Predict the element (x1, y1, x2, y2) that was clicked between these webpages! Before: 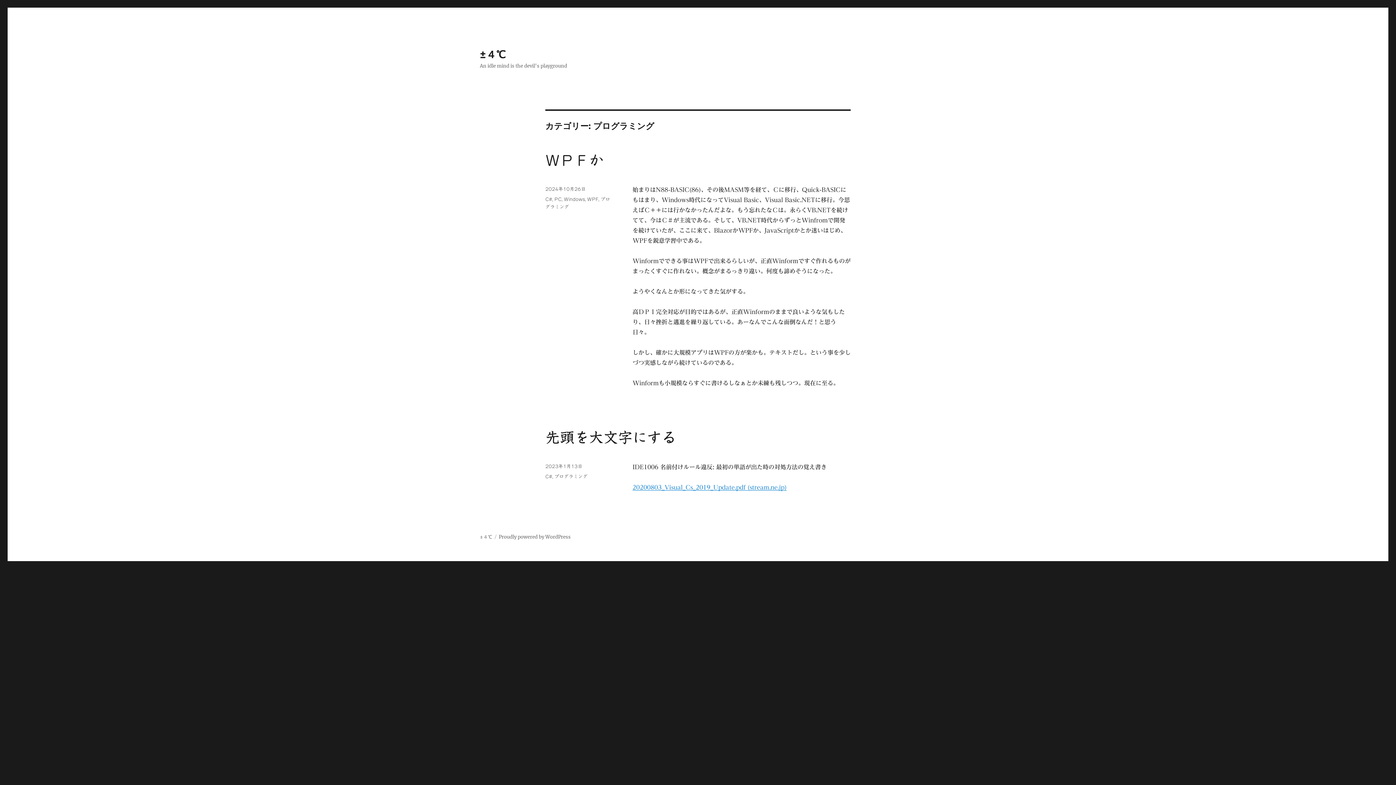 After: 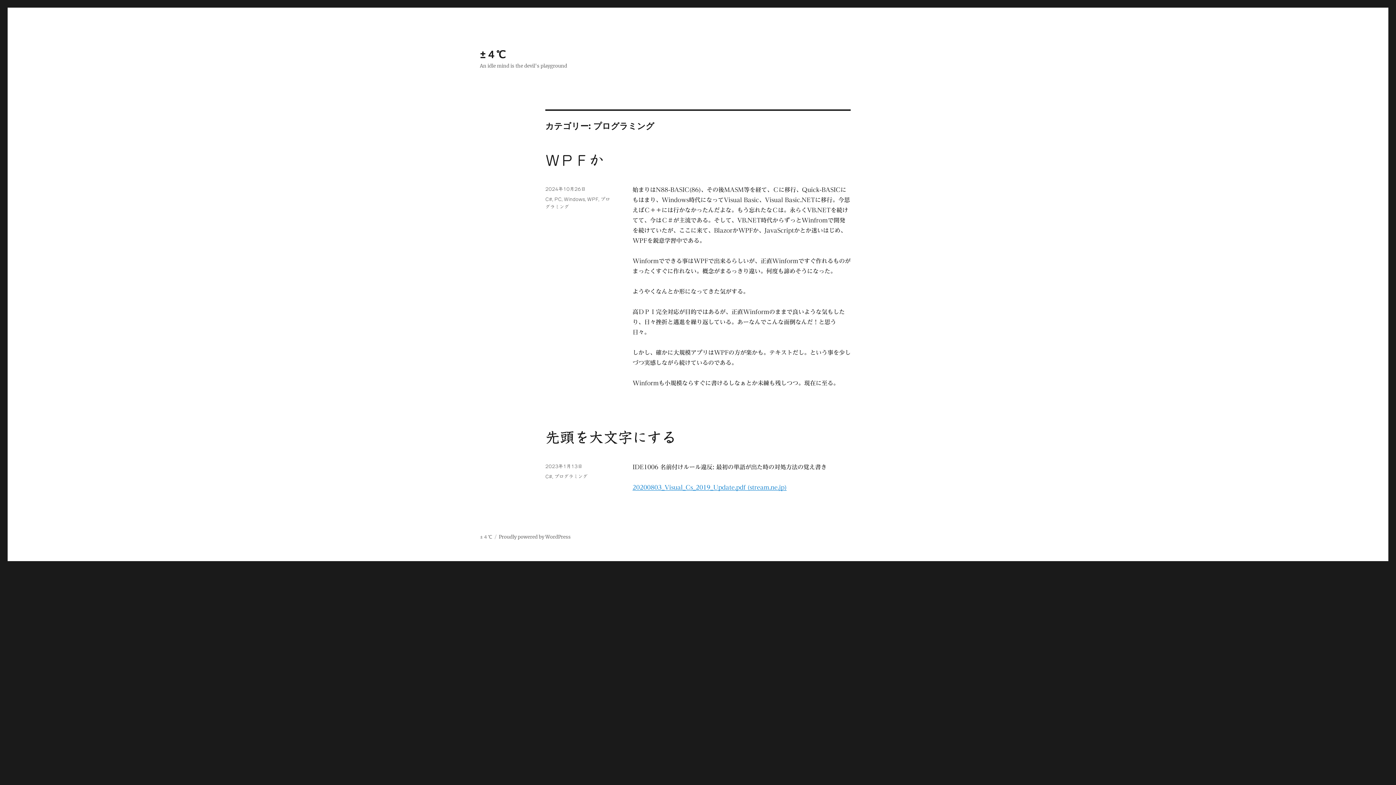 Action: label: プログラミング bbox: (554, 474, 587, 479)